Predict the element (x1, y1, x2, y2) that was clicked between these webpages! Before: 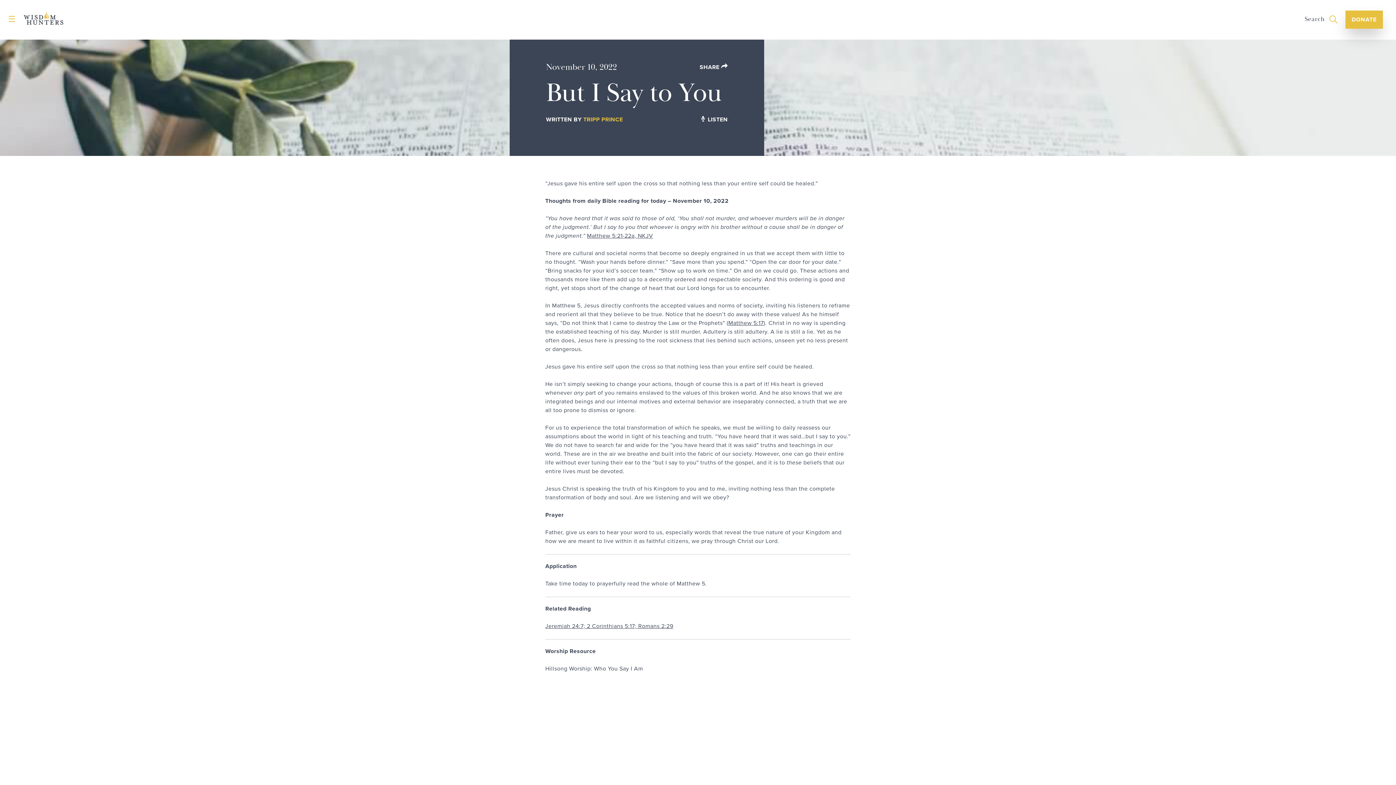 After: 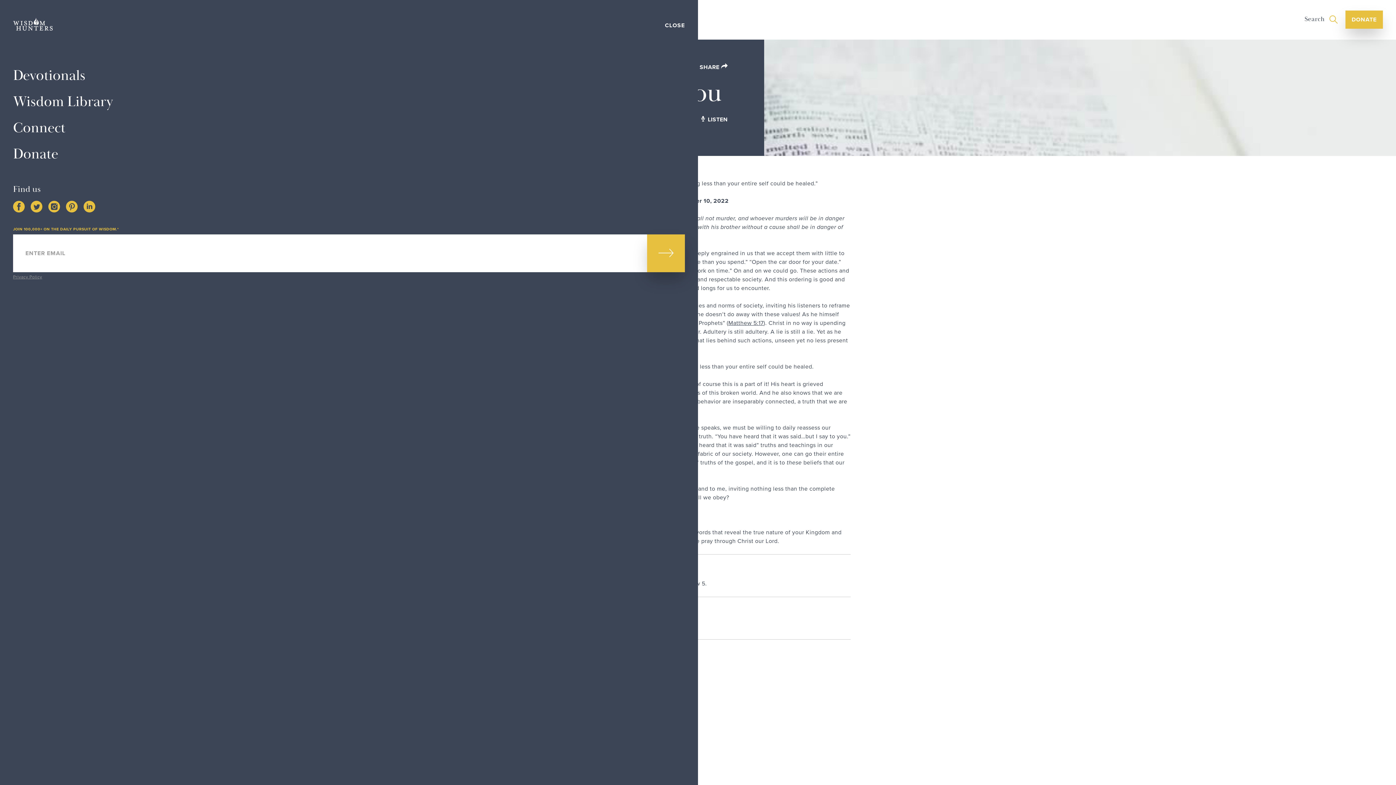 Action: bbox: (8, 15, 14, 24)